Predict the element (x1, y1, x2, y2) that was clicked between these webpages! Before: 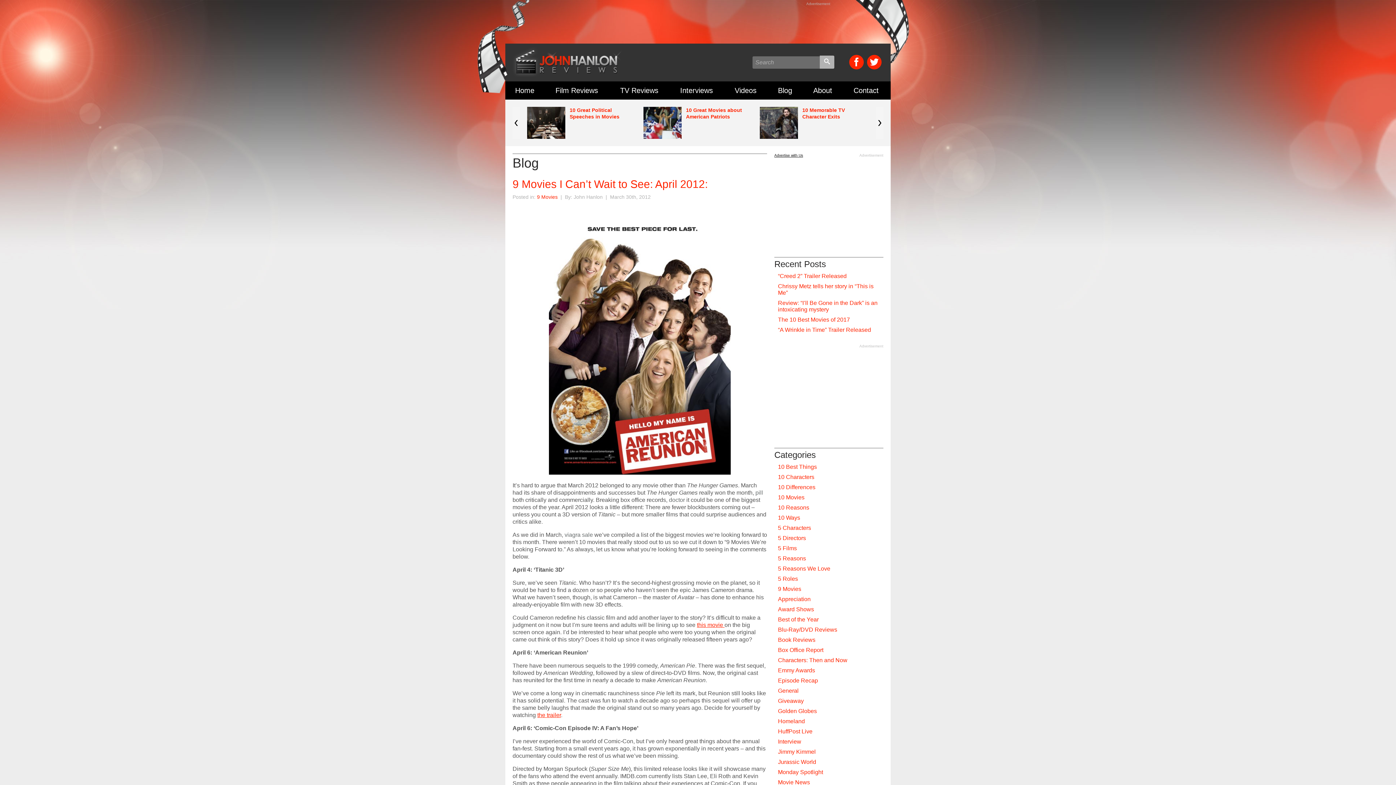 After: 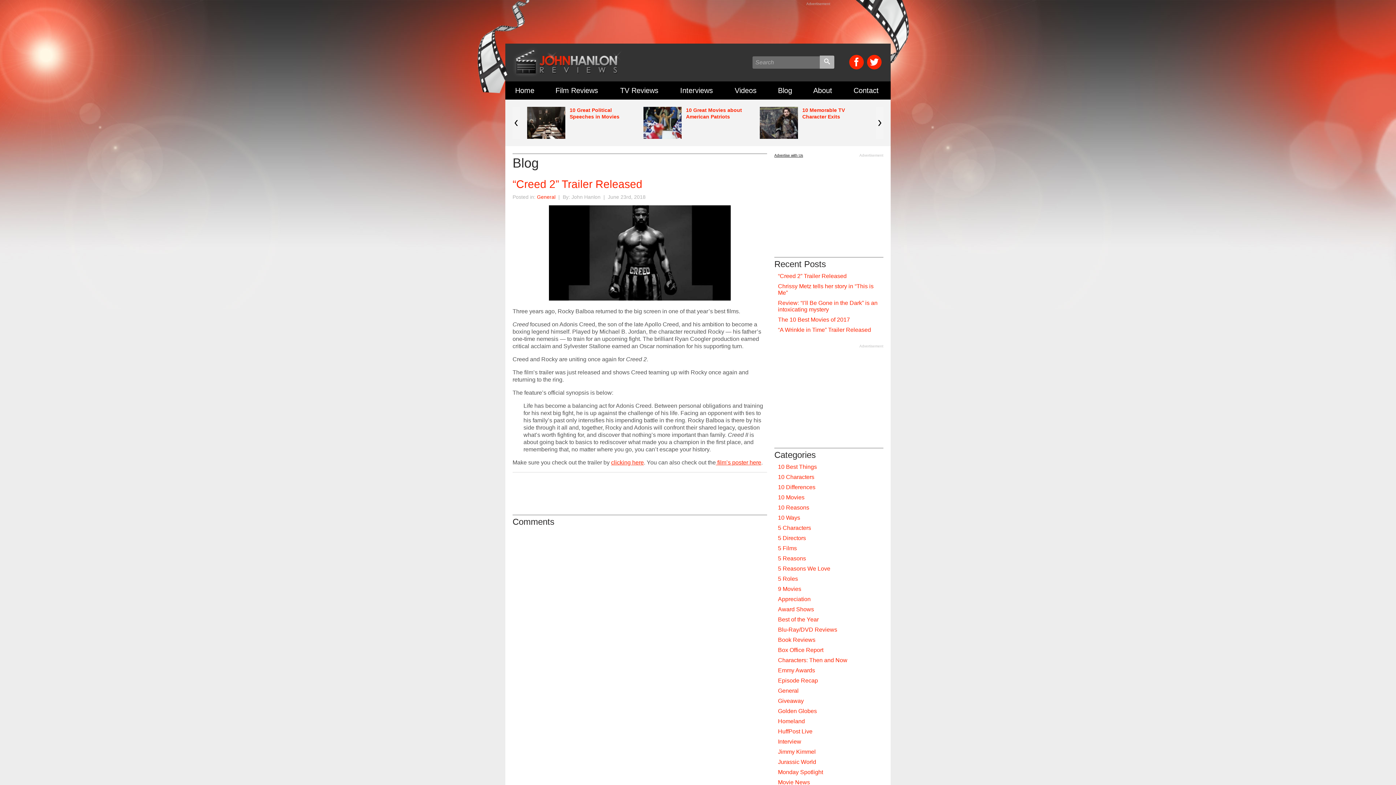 Action: bbox: (778, 273, 846, 279) label: “Creed 2” Trailer Released